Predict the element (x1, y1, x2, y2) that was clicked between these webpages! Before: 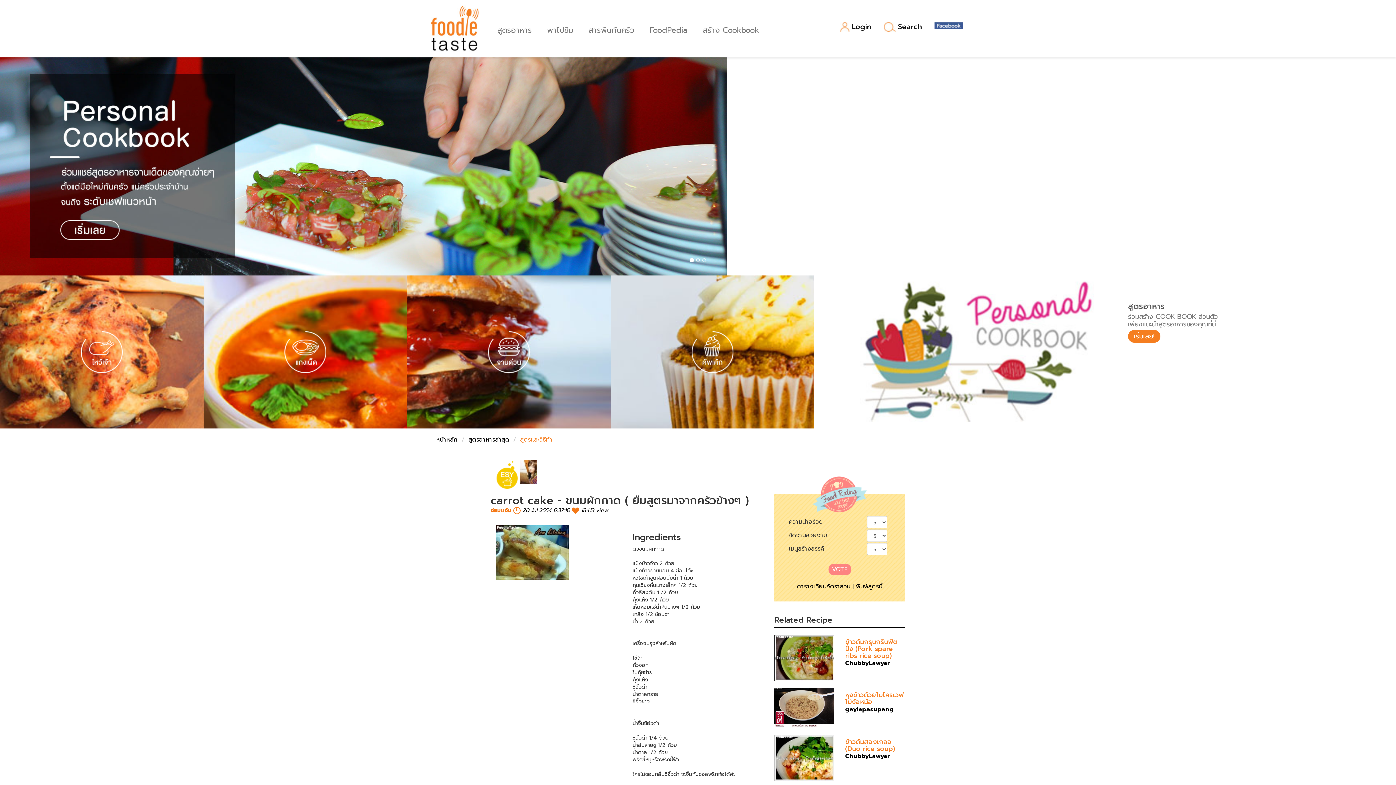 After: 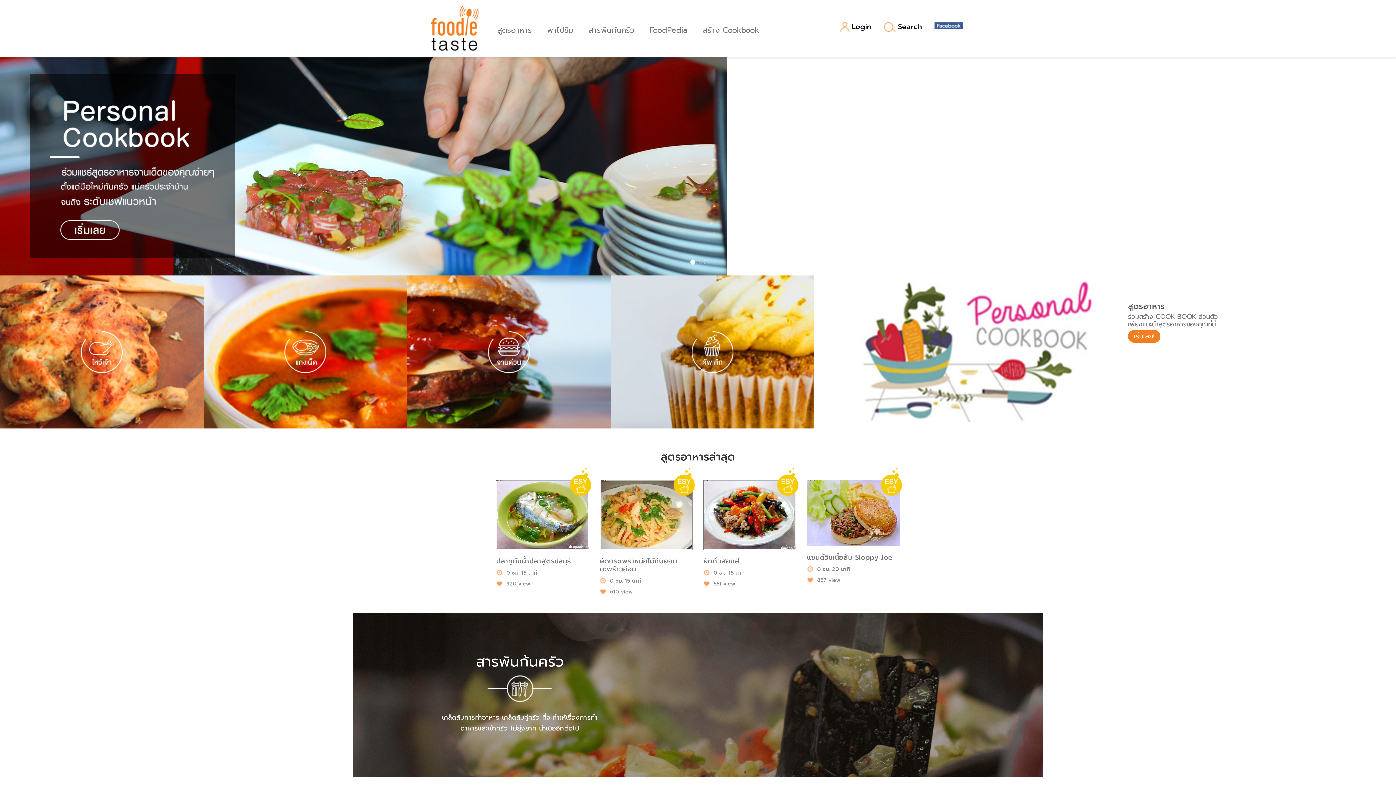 Action: label: หน้าหลัก bbox: (436, 435, 457, 444)